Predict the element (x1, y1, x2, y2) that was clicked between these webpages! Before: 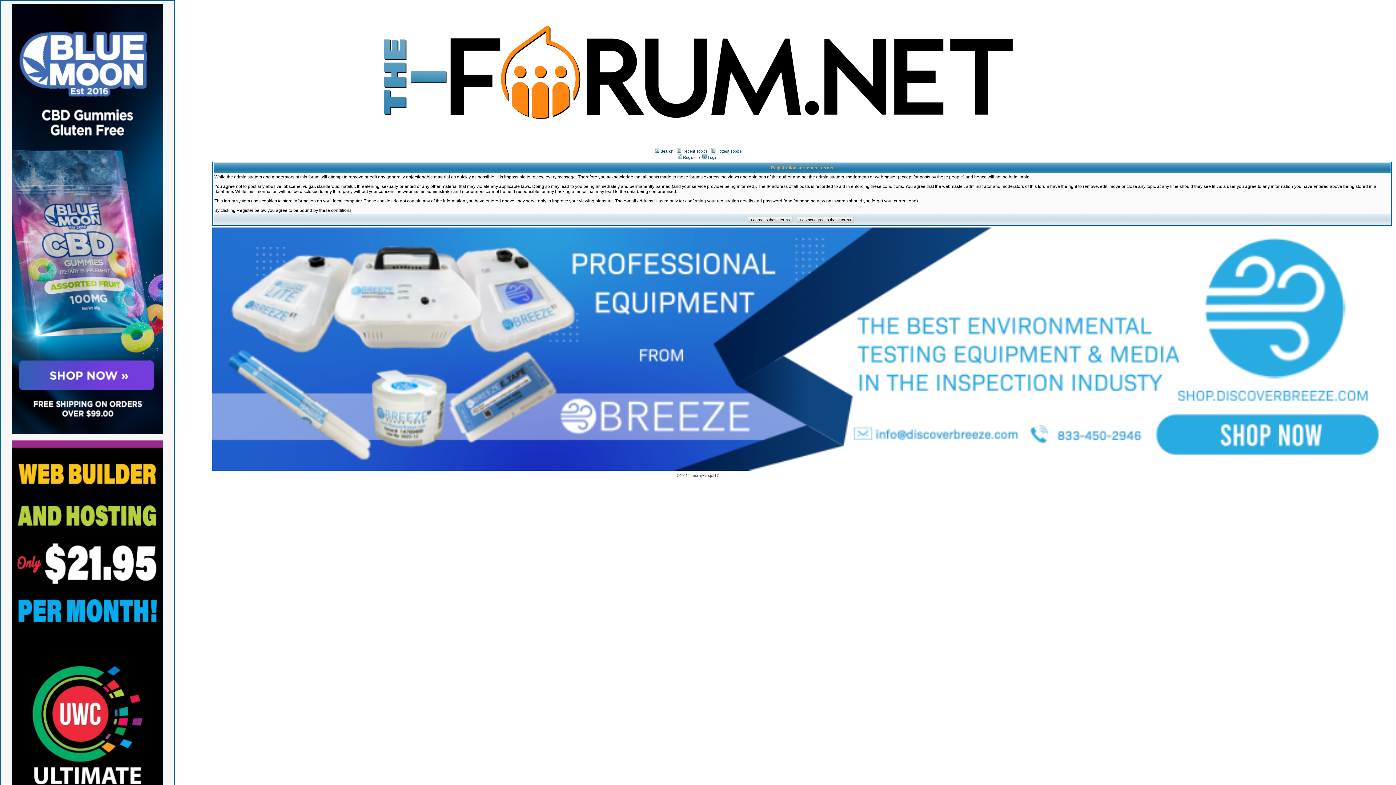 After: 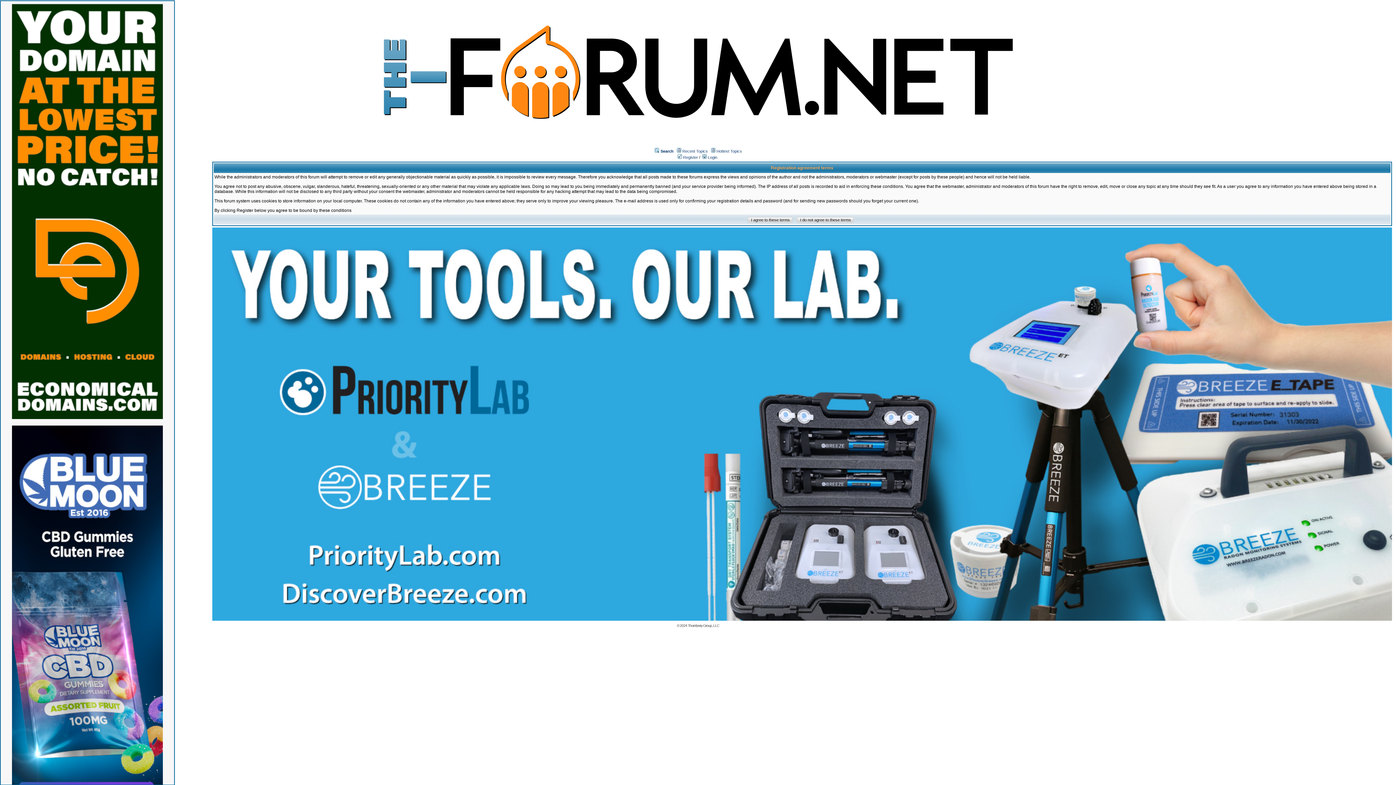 Action: bbox: (677, 155, 698, 159) label:  Register